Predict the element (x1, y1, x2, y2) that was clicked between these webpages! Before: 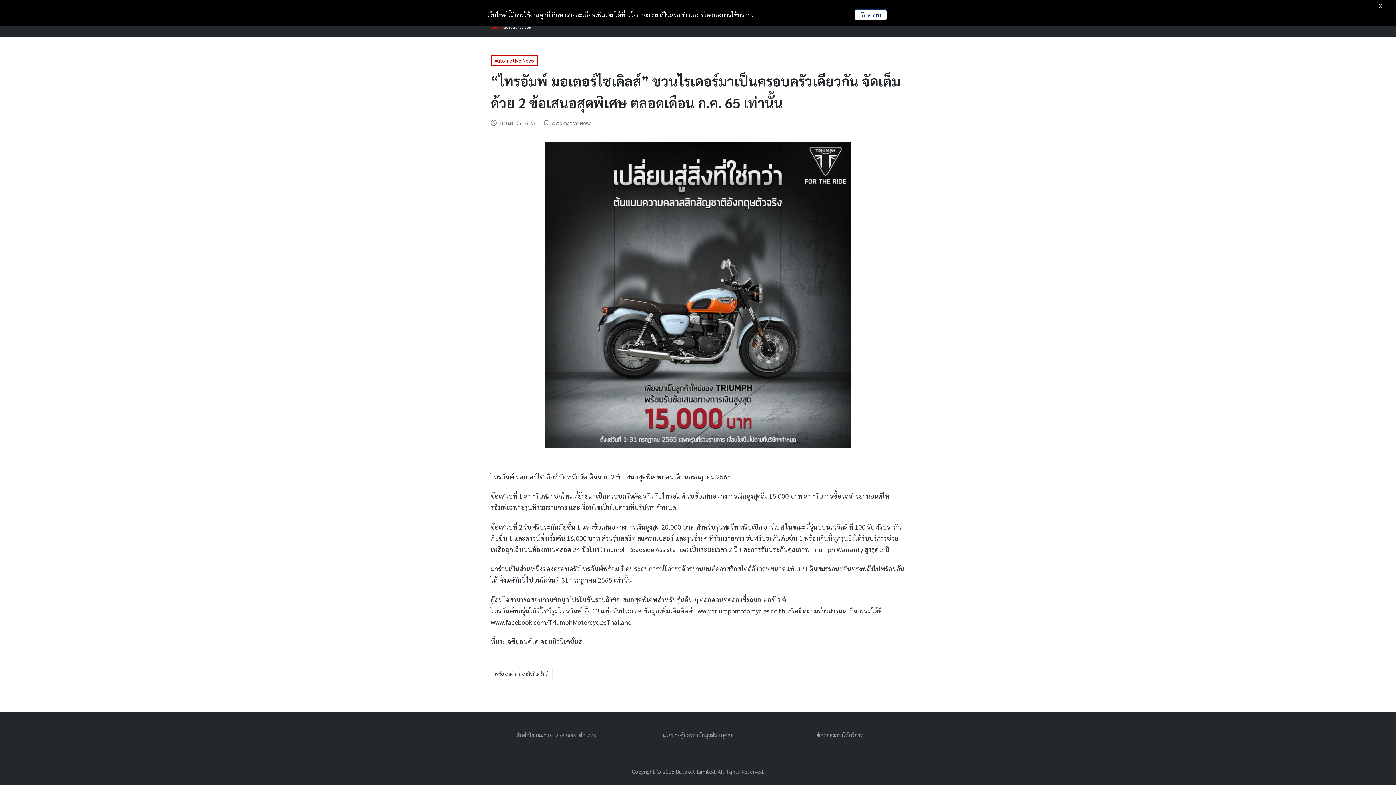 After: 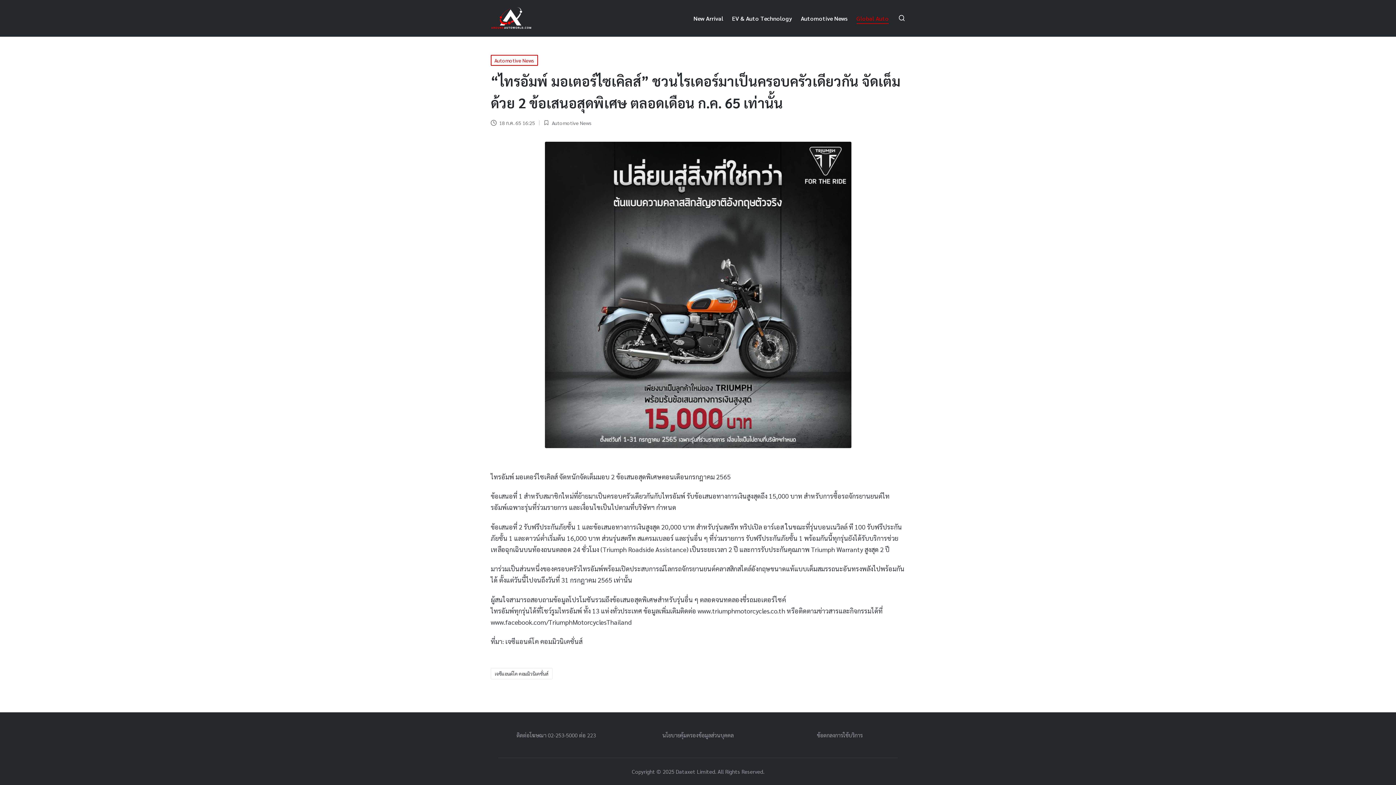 Action: bbox: (854, 9, 887, 20) label: รับทราบ